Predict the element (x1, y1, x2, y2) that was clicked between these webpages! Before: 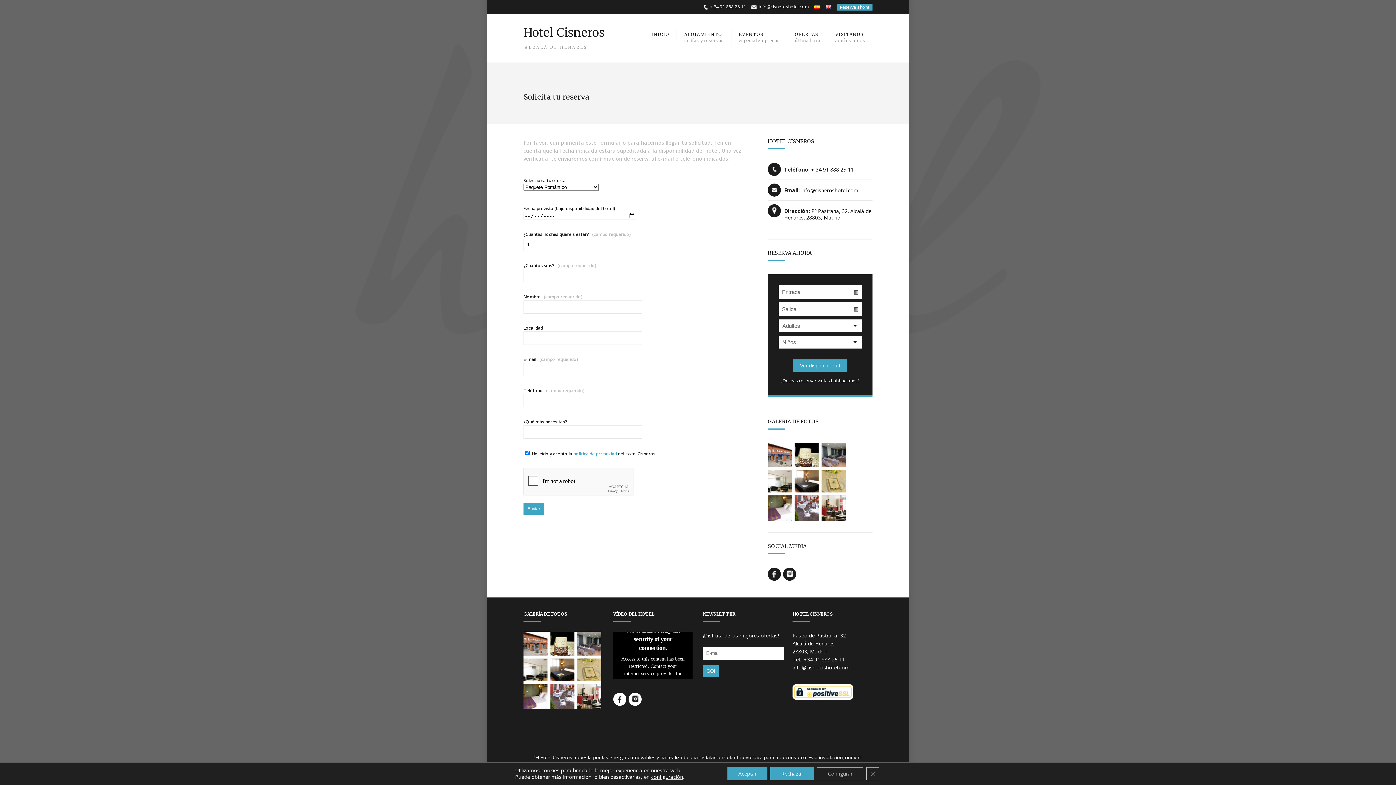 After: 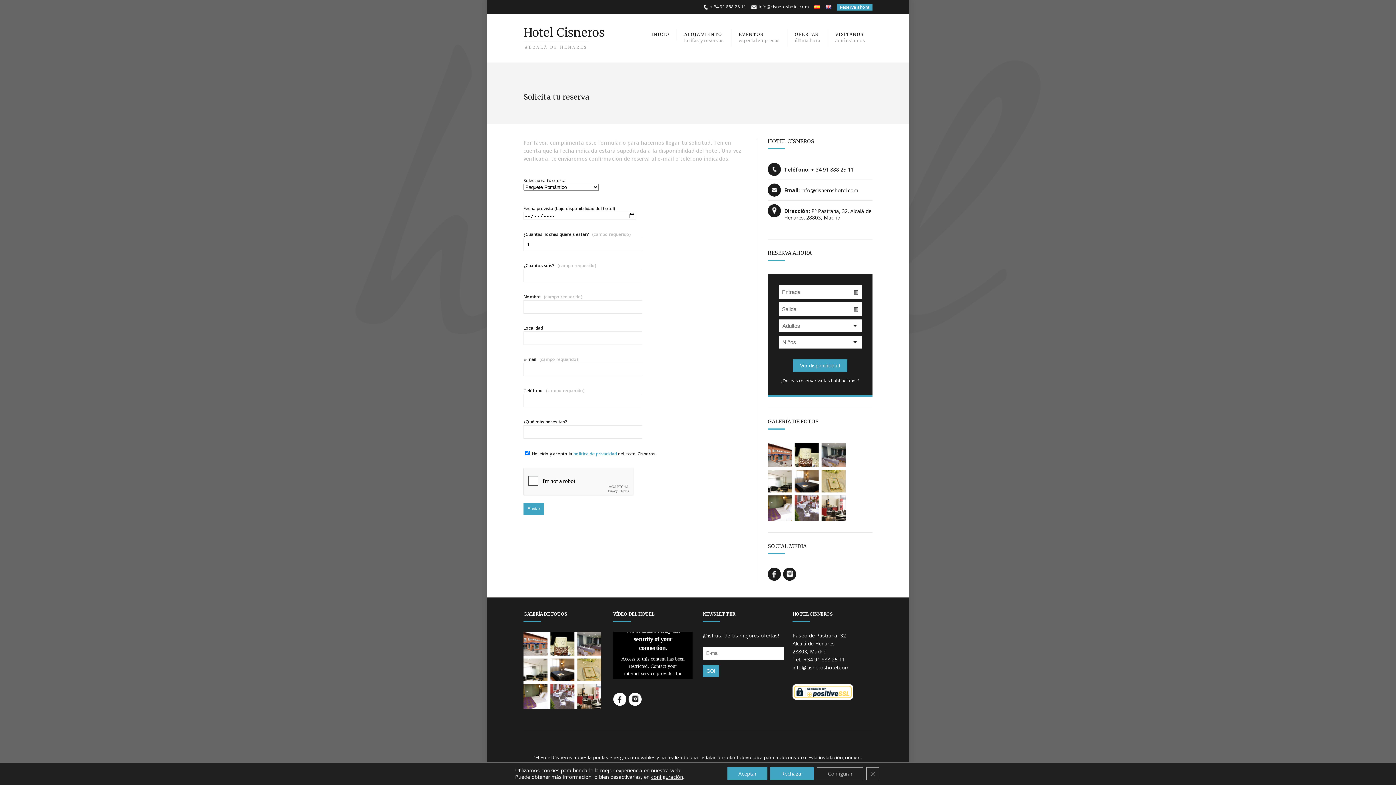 Action: bbox: (573, 450, 617, 457) label: política de privacidad